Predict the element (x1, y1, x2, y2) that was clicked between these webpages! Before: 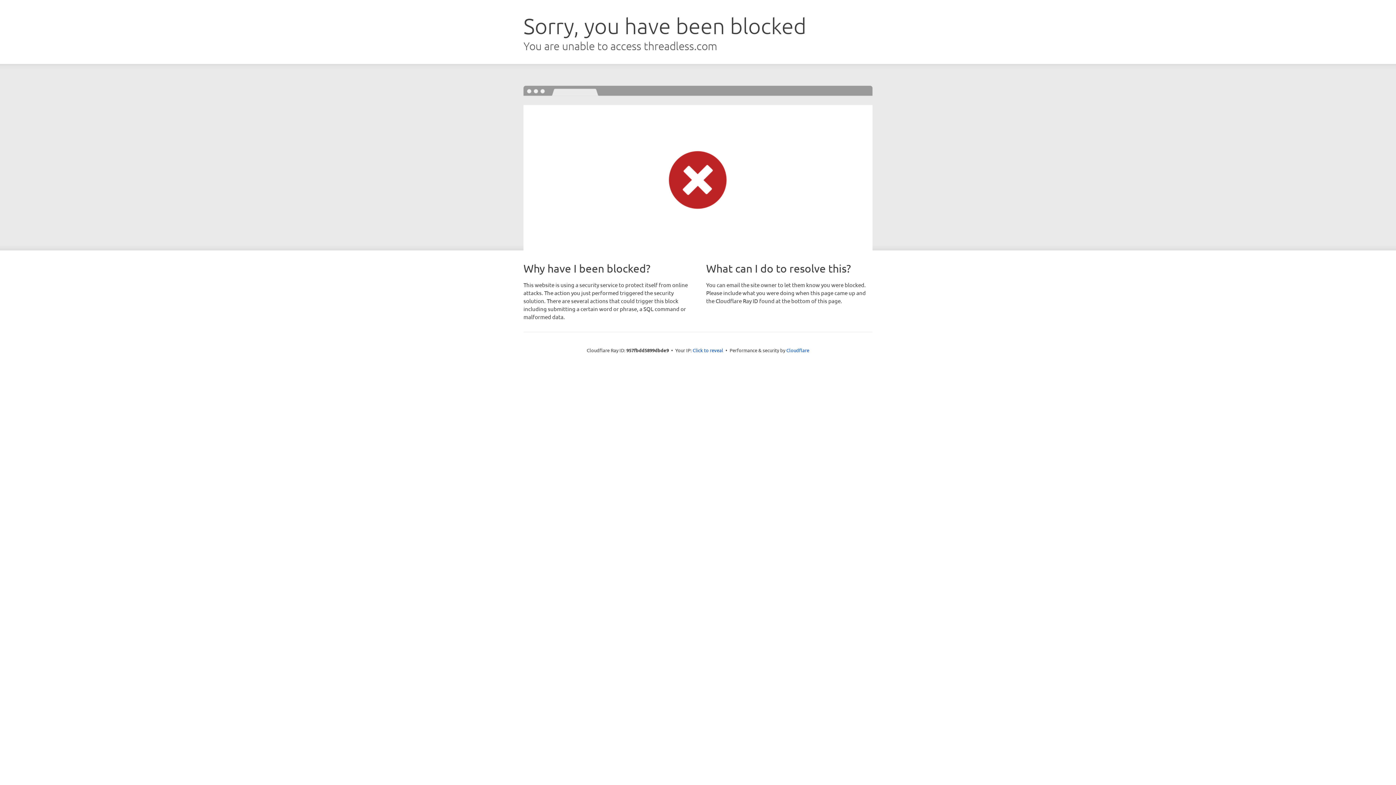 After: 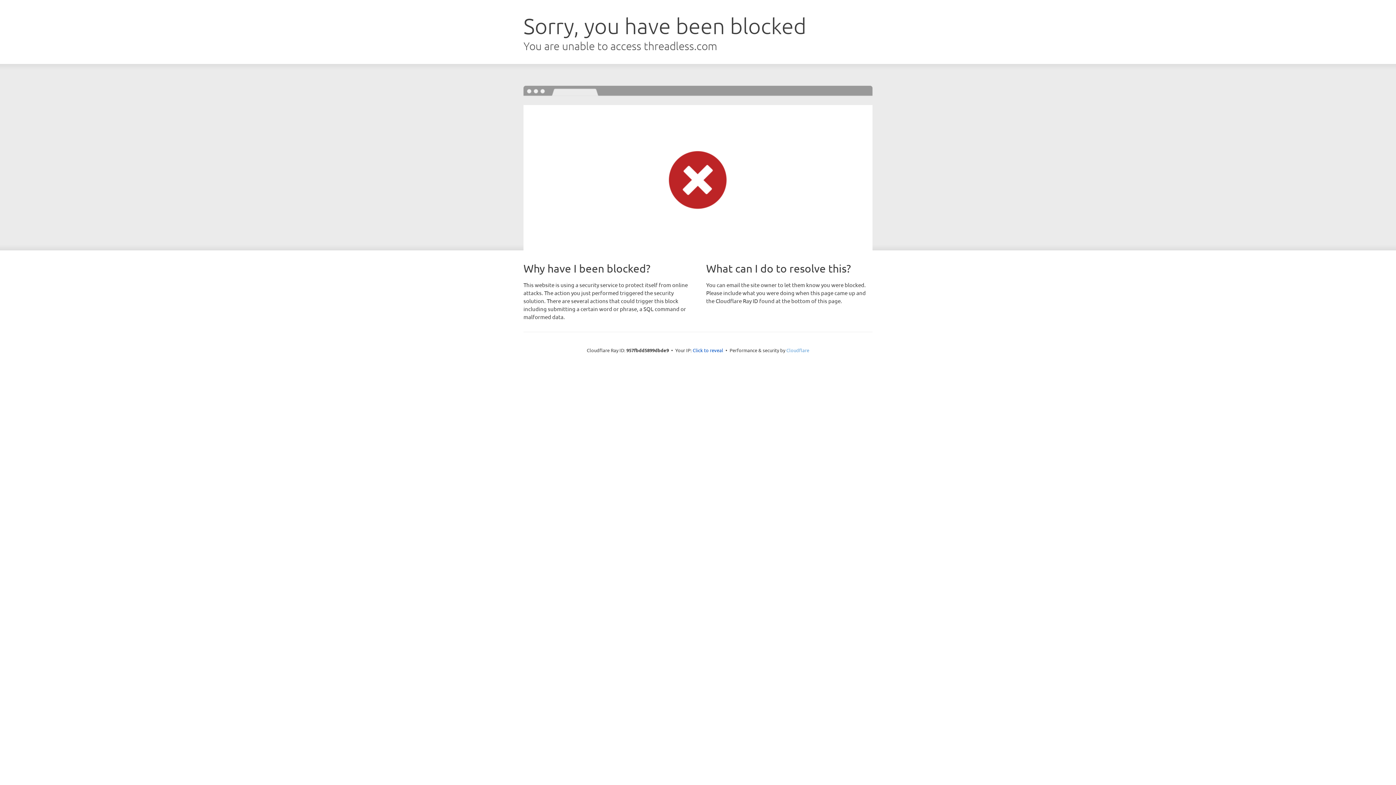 Action: label: Cloudflare bbox: (786, 347, 809, 353)